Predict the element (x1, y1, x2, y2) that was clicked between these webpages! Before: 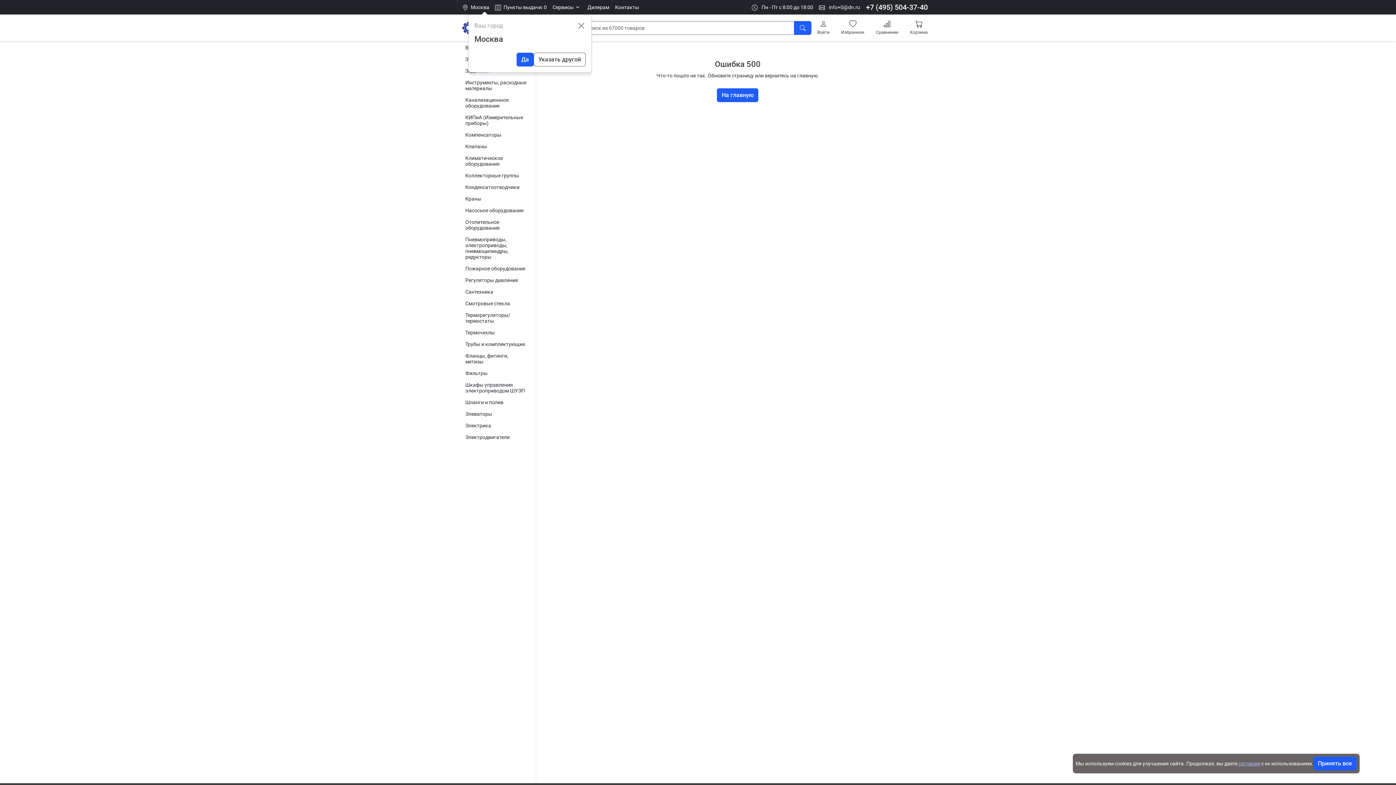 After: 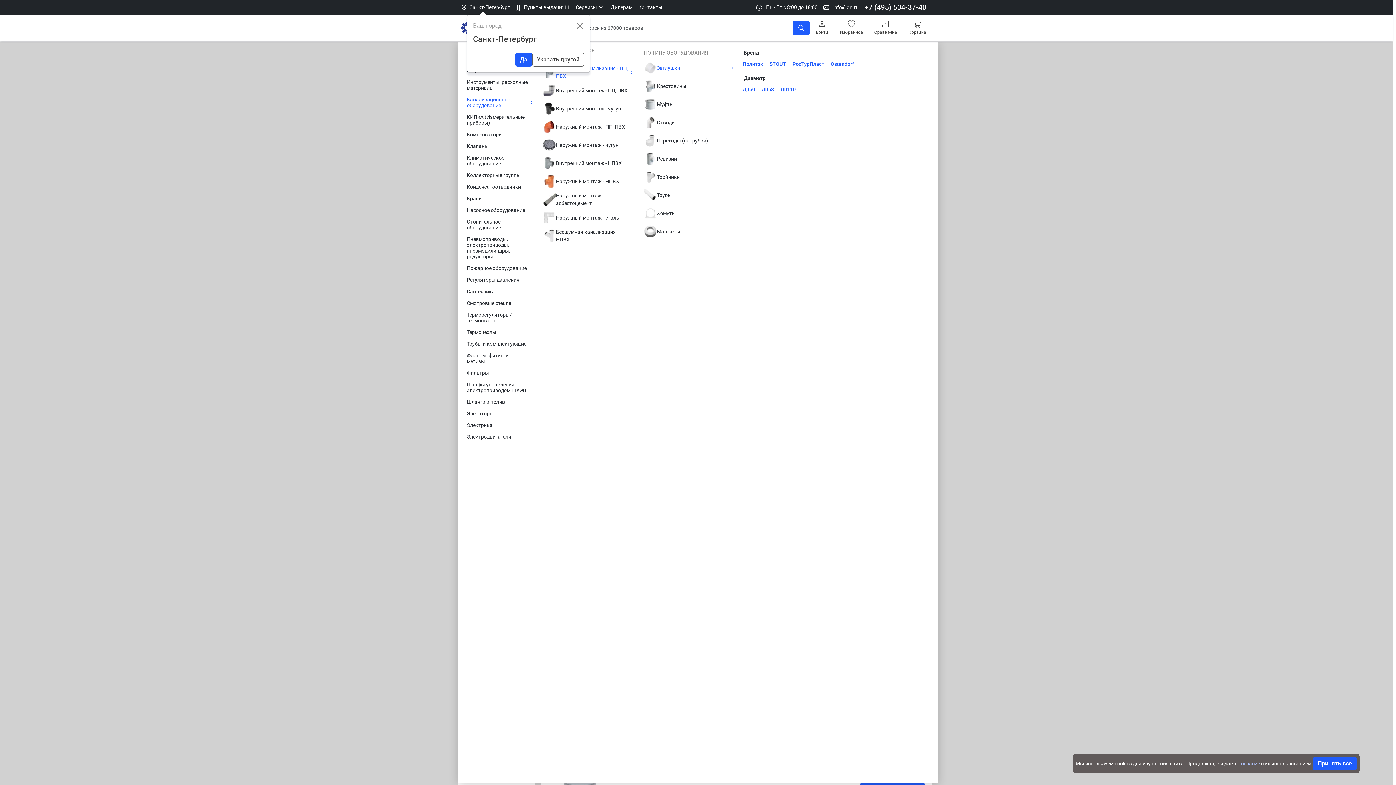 Action: label: Канализационное оборудование bbox: (459, 94, 535, 111)